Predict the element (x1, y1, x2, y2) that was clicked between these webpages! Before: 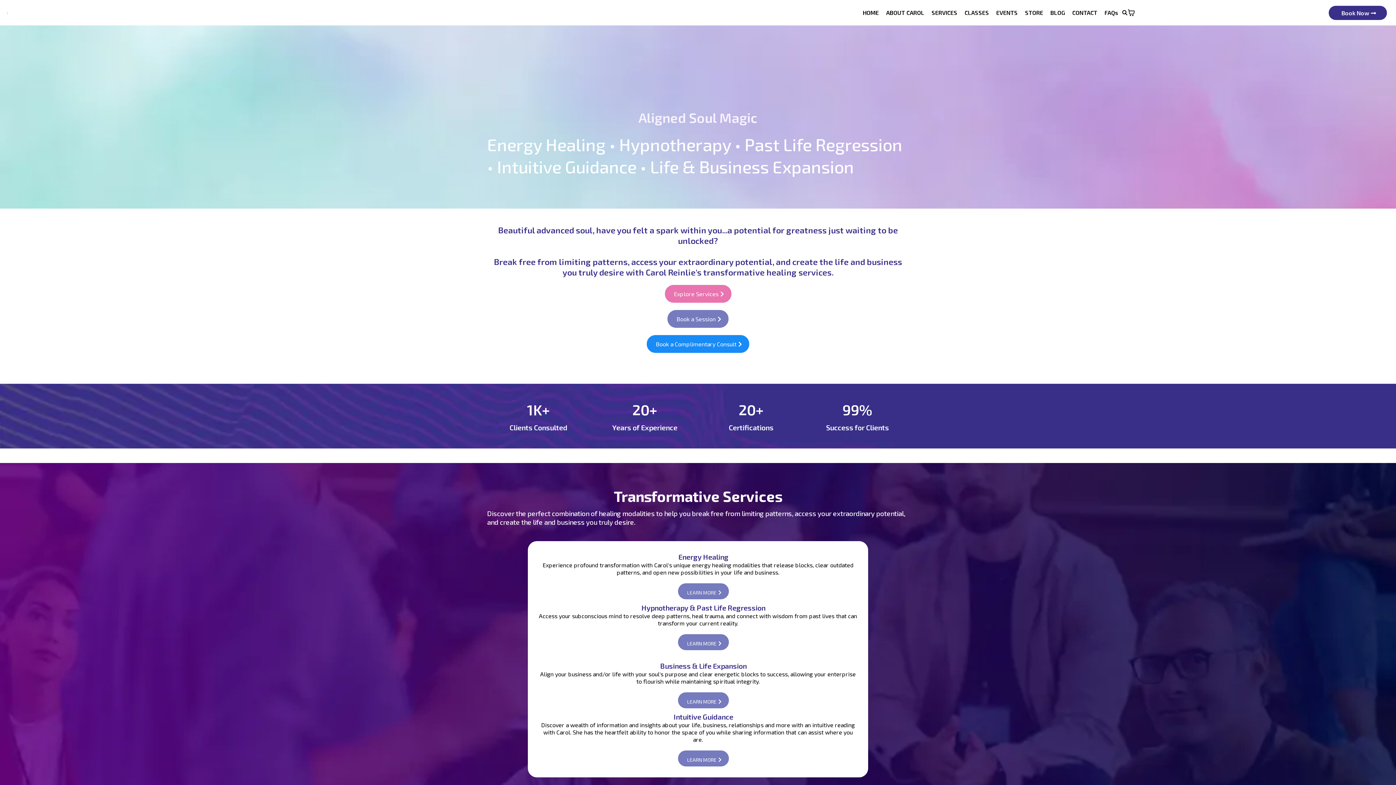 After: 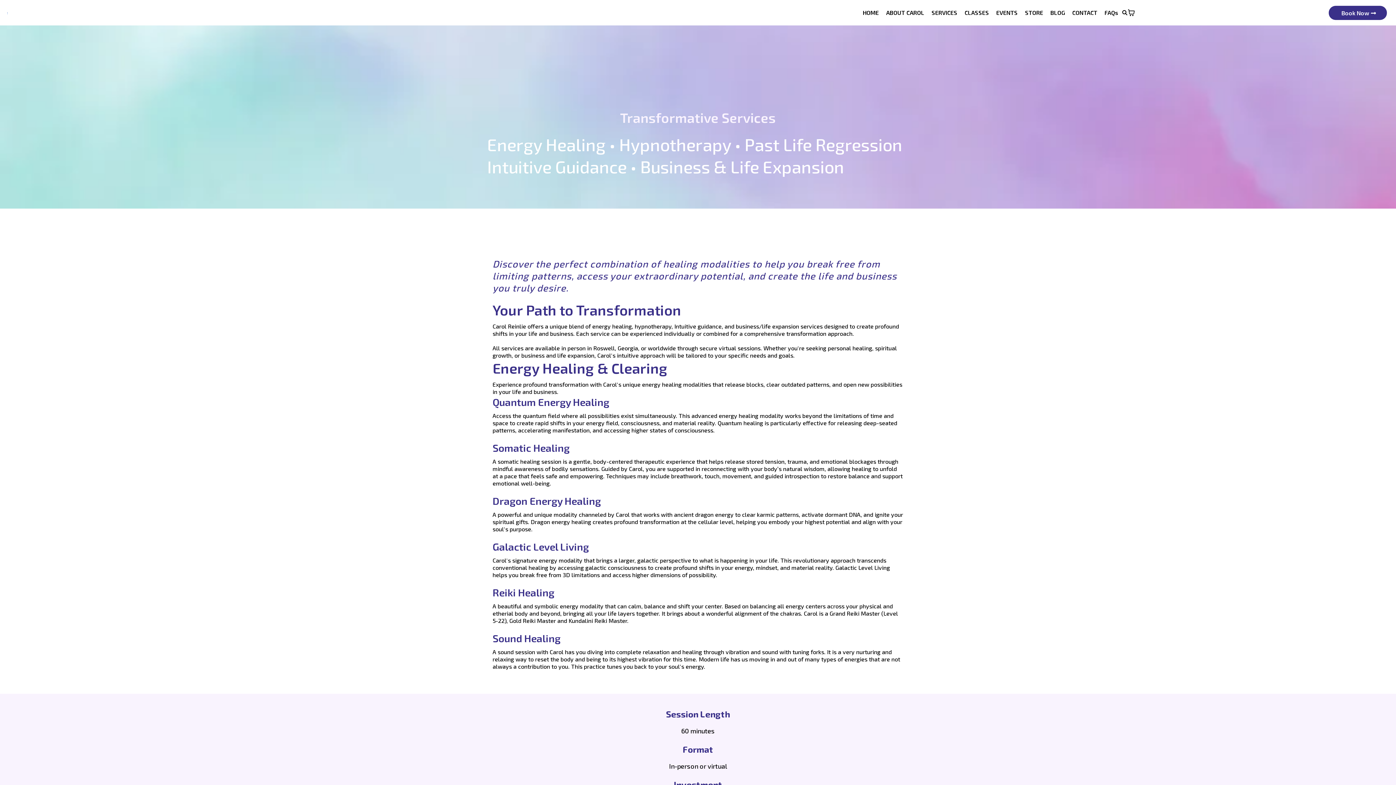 Action: bbox: (664, 285, 731, 302) label: Explore Services 